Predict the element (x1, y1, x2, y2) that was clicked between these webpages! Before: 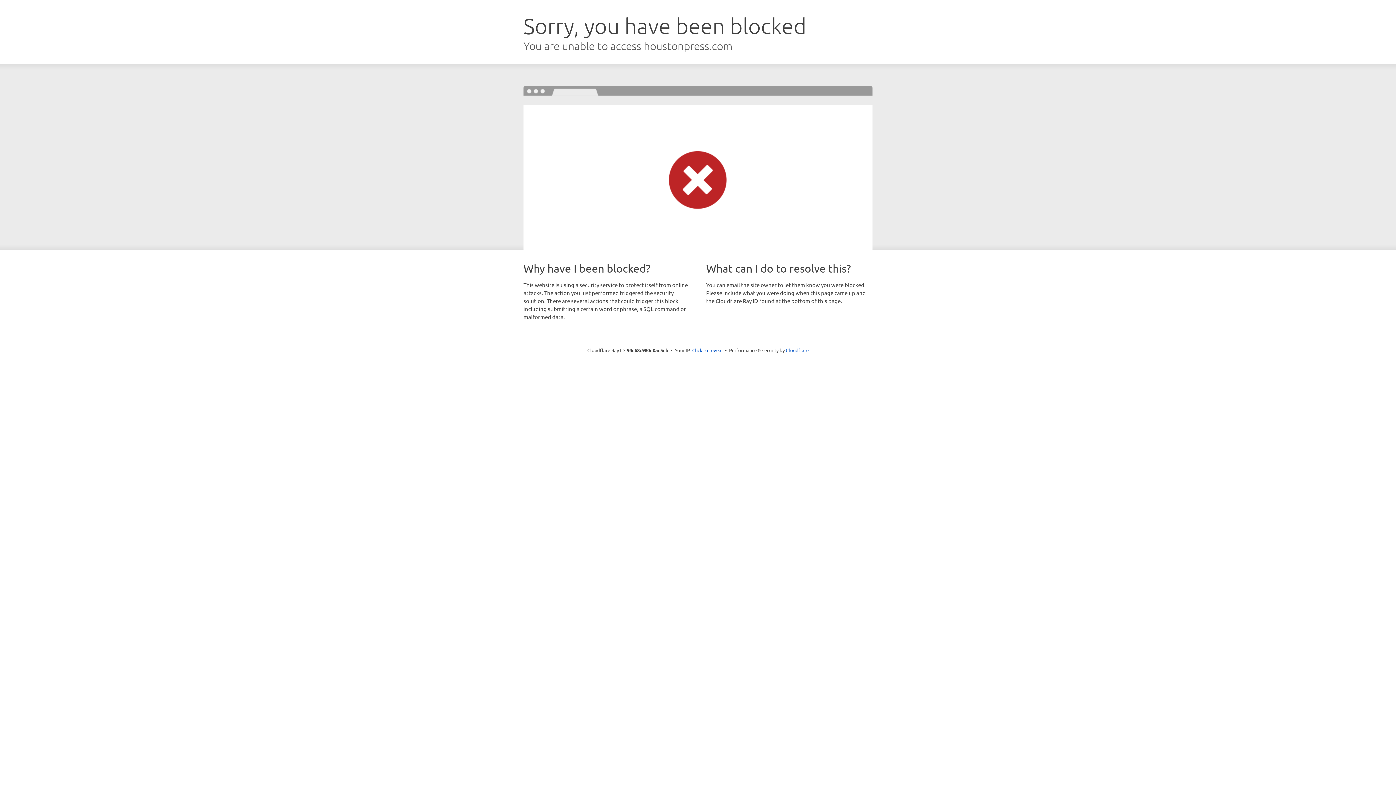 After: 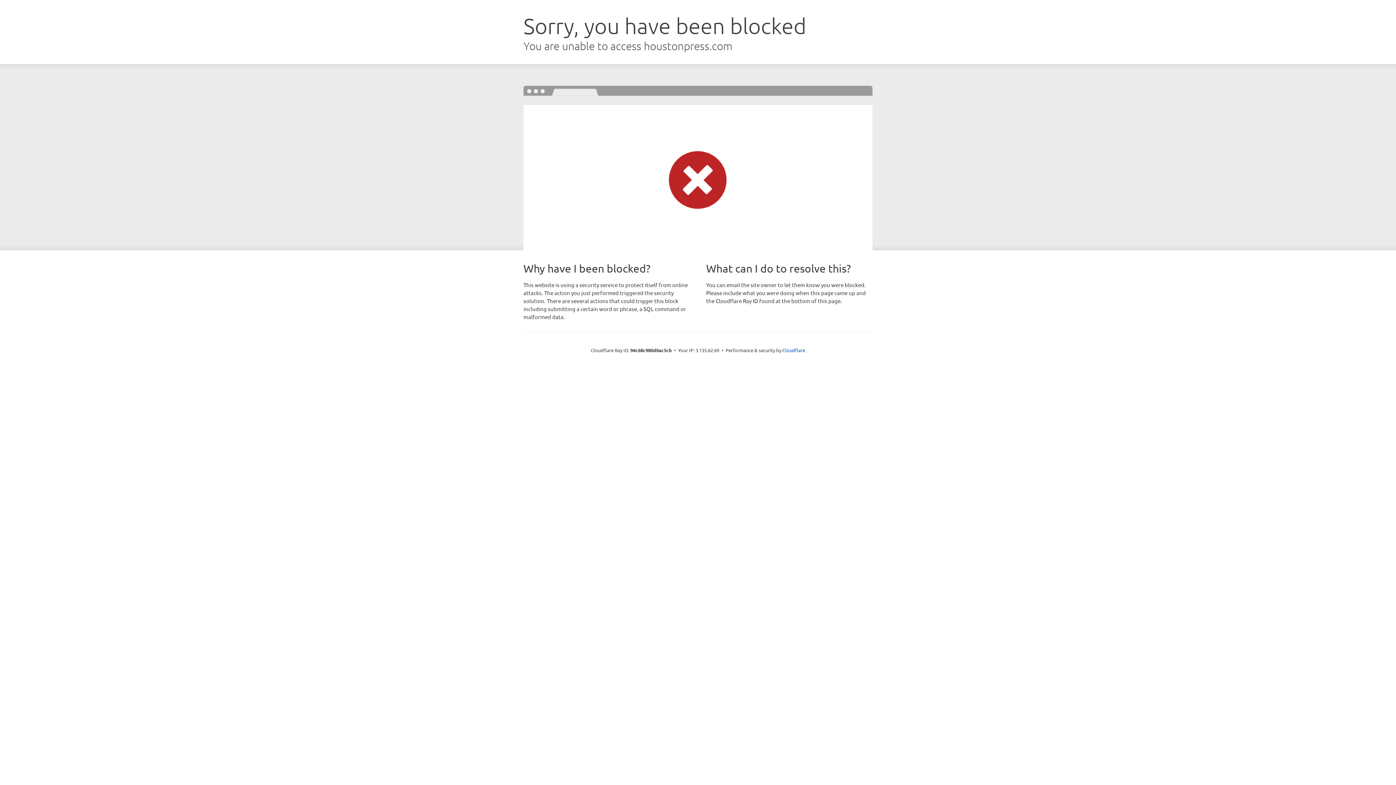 Action: label: Click to reveal bbox: (692, 346, 722, 353)